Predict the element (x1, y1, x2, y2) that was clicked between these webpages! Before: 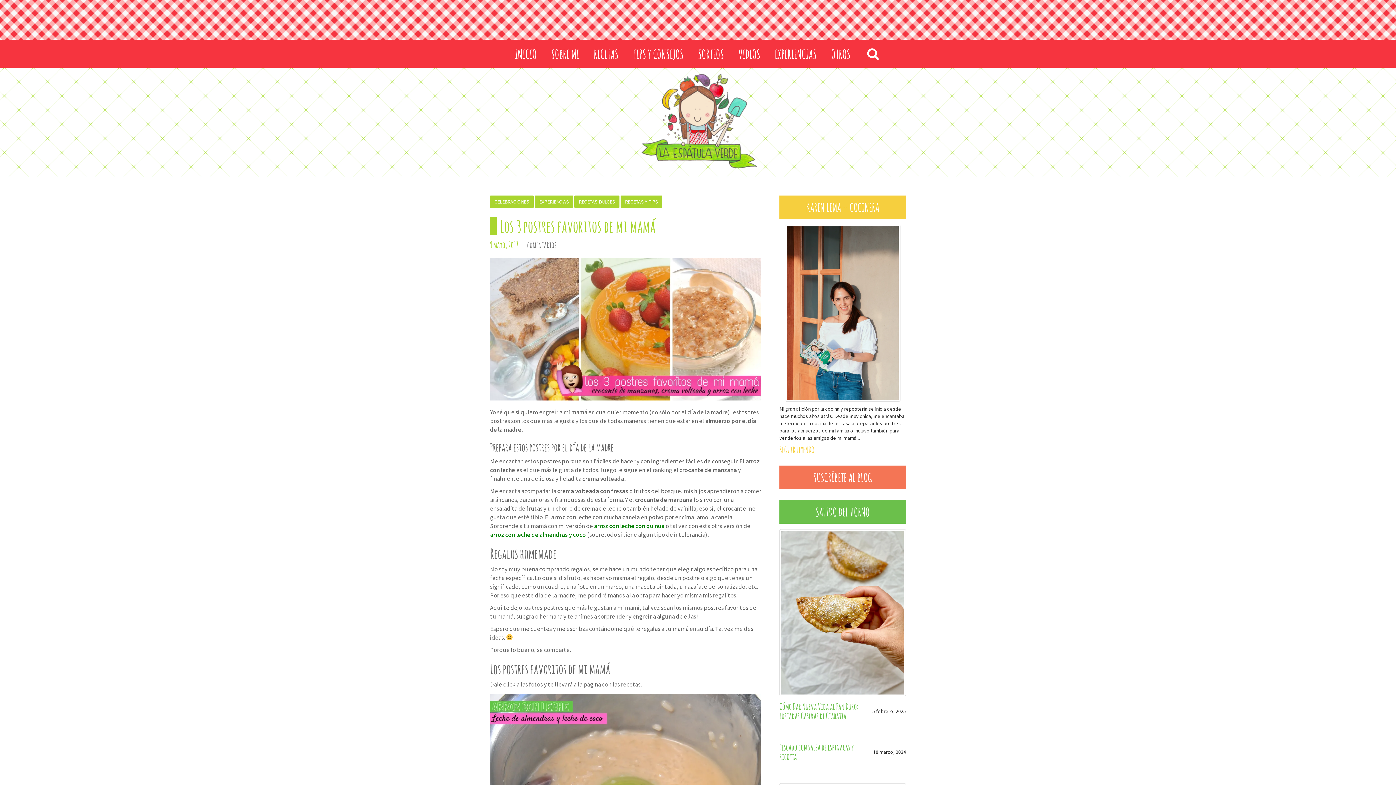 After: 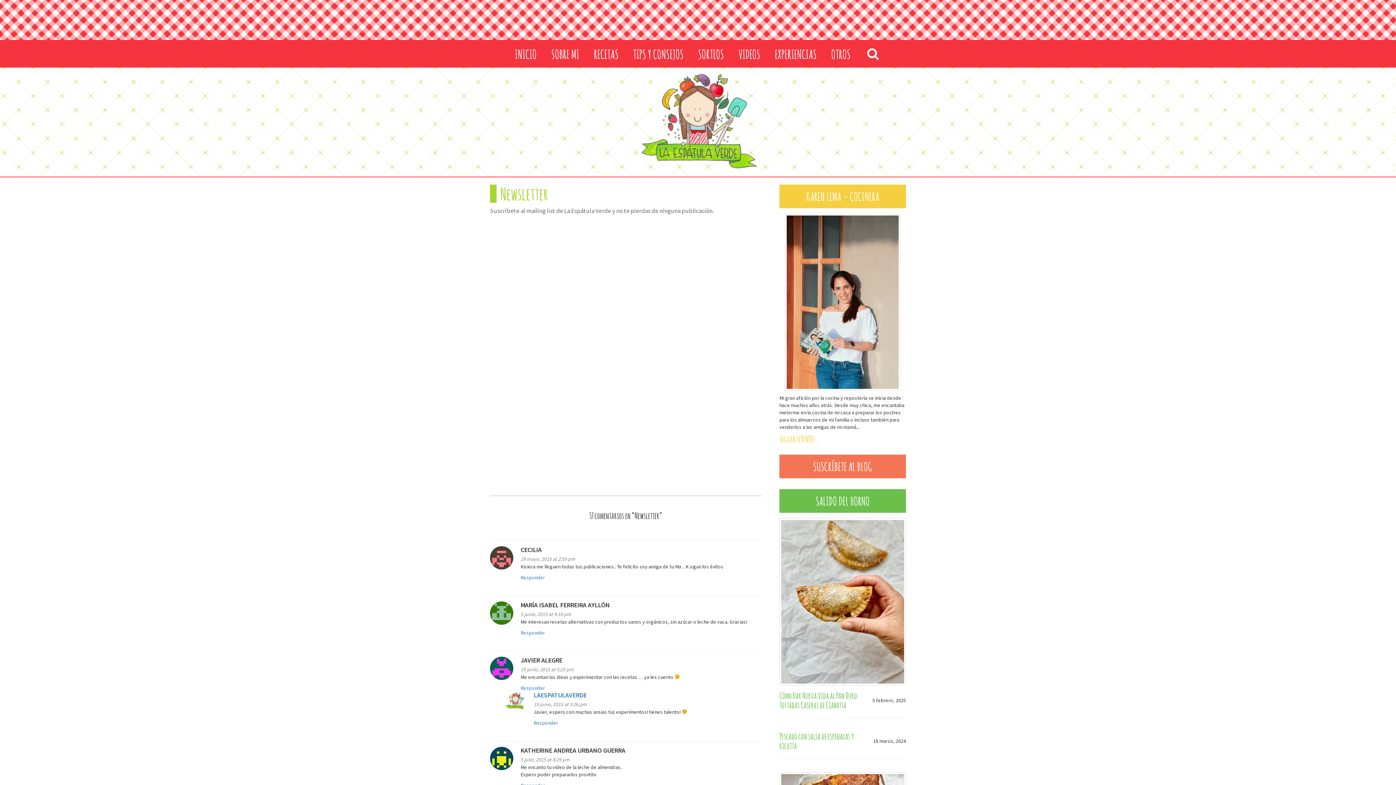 Action: label: SUSCRÍBETE AL BLOG bbox: (813, 470, 872, 484)